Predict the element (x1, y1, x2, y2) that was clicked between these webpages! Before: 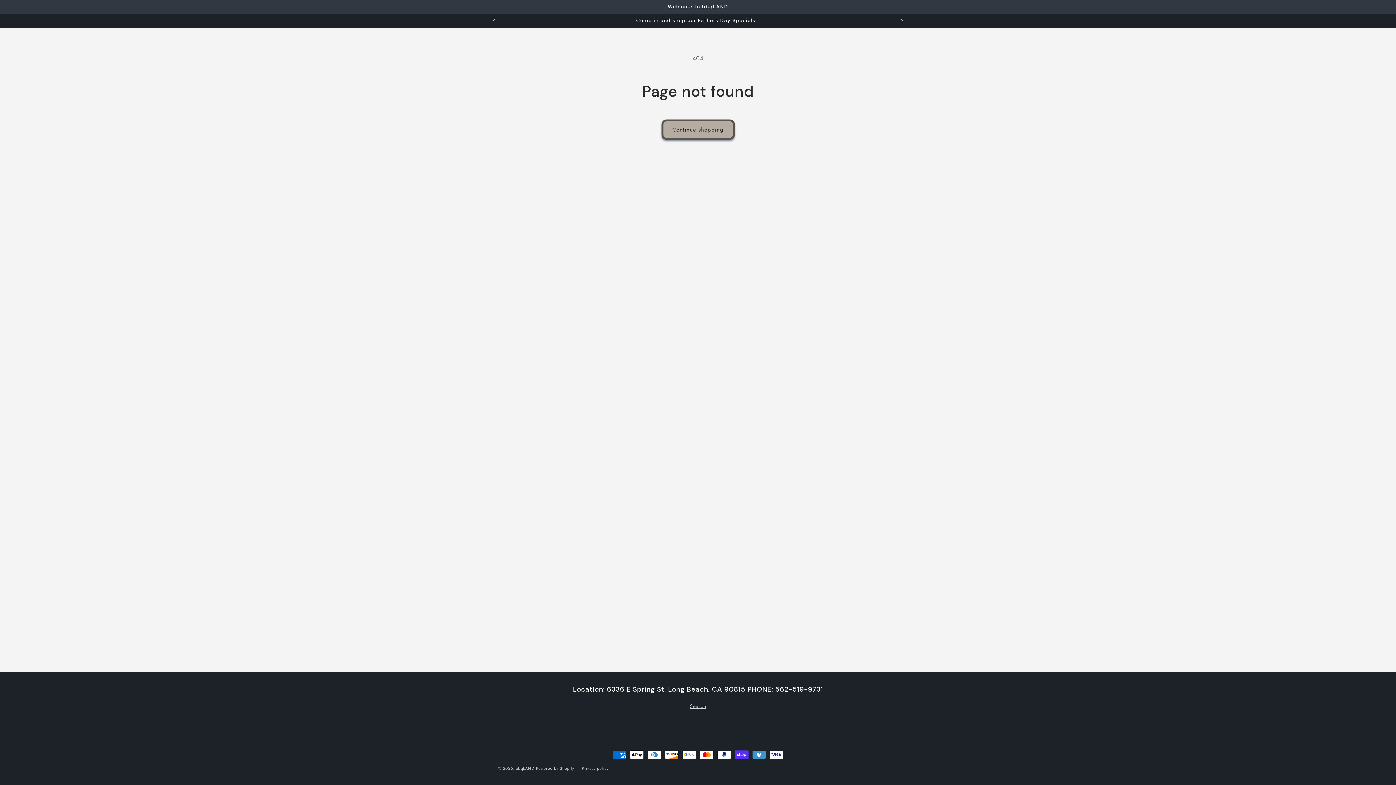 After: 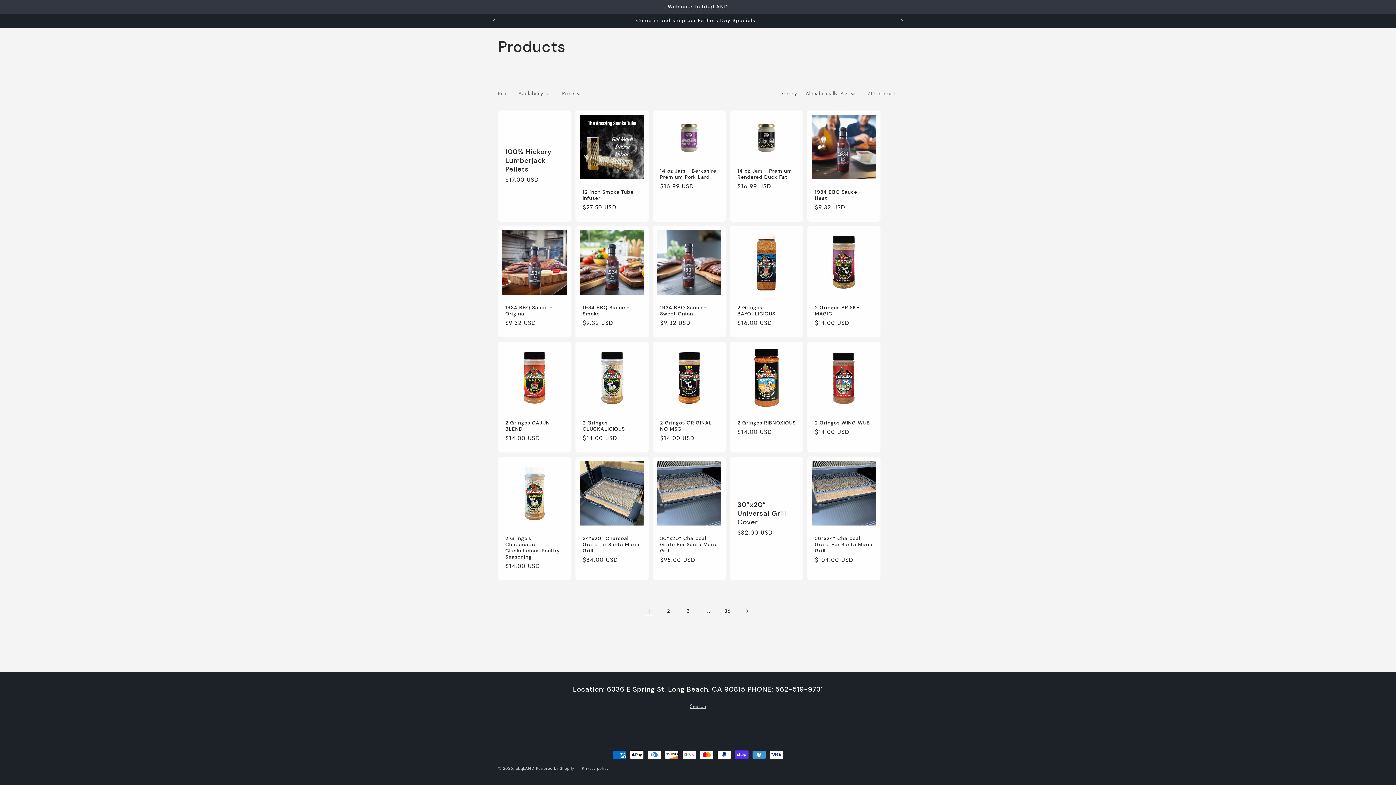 Action: label: Continue shopping bbox: (661, 119, 734, 139)